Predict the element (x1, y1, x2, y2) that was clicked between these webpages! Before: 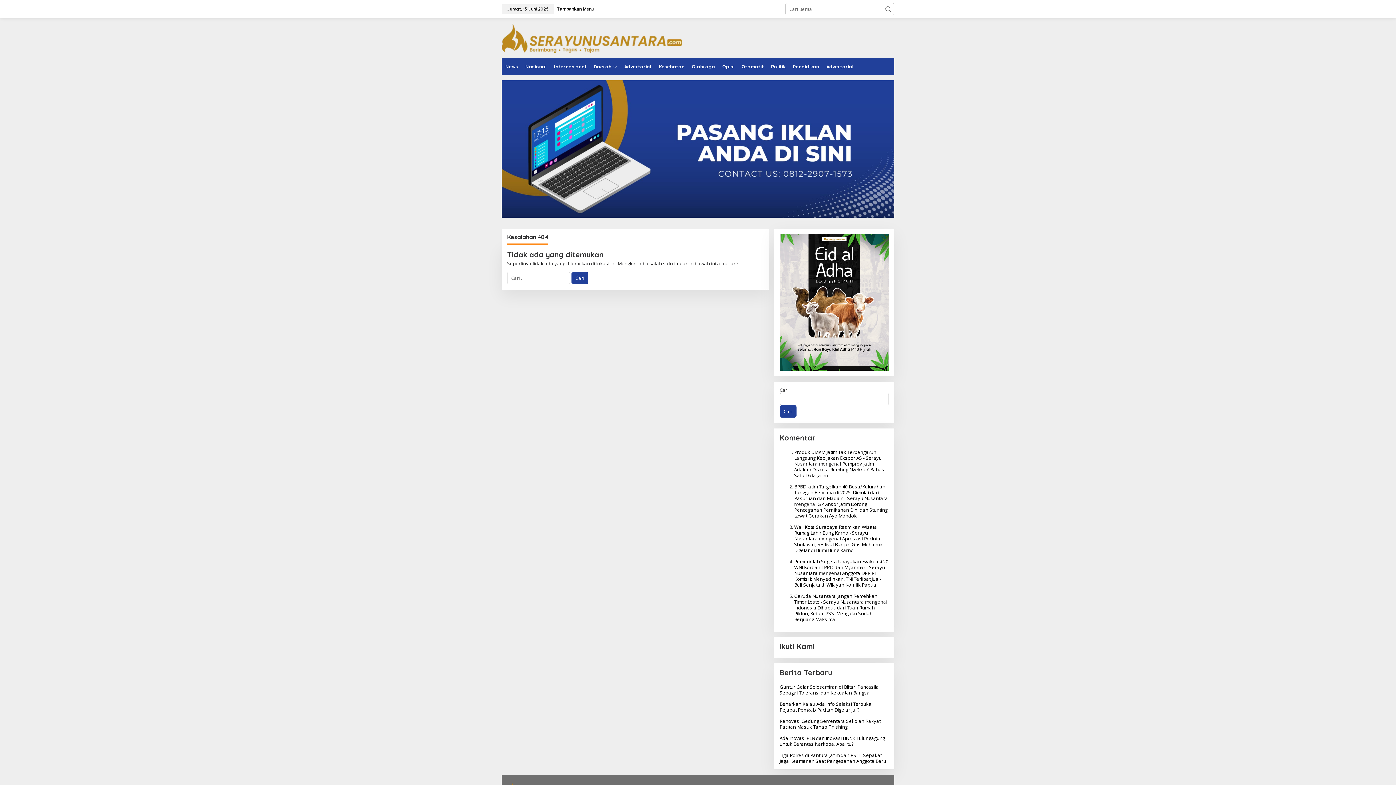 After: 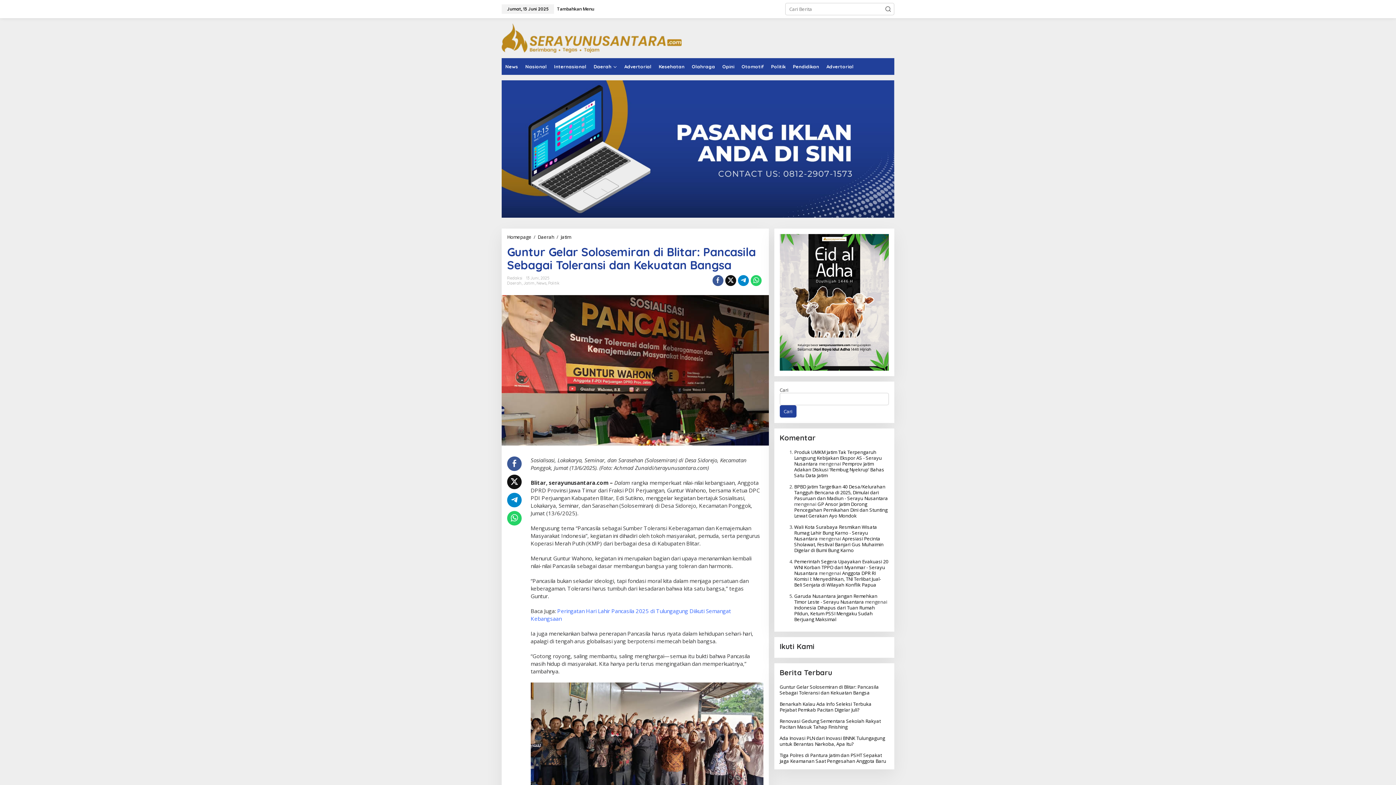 Action: bbox: (779, 684, 879, 696) label: Guntur Gelar Solosemiran di Blitar: Pancasila Sebagai Toleransi dan Kekuatan Bangsa